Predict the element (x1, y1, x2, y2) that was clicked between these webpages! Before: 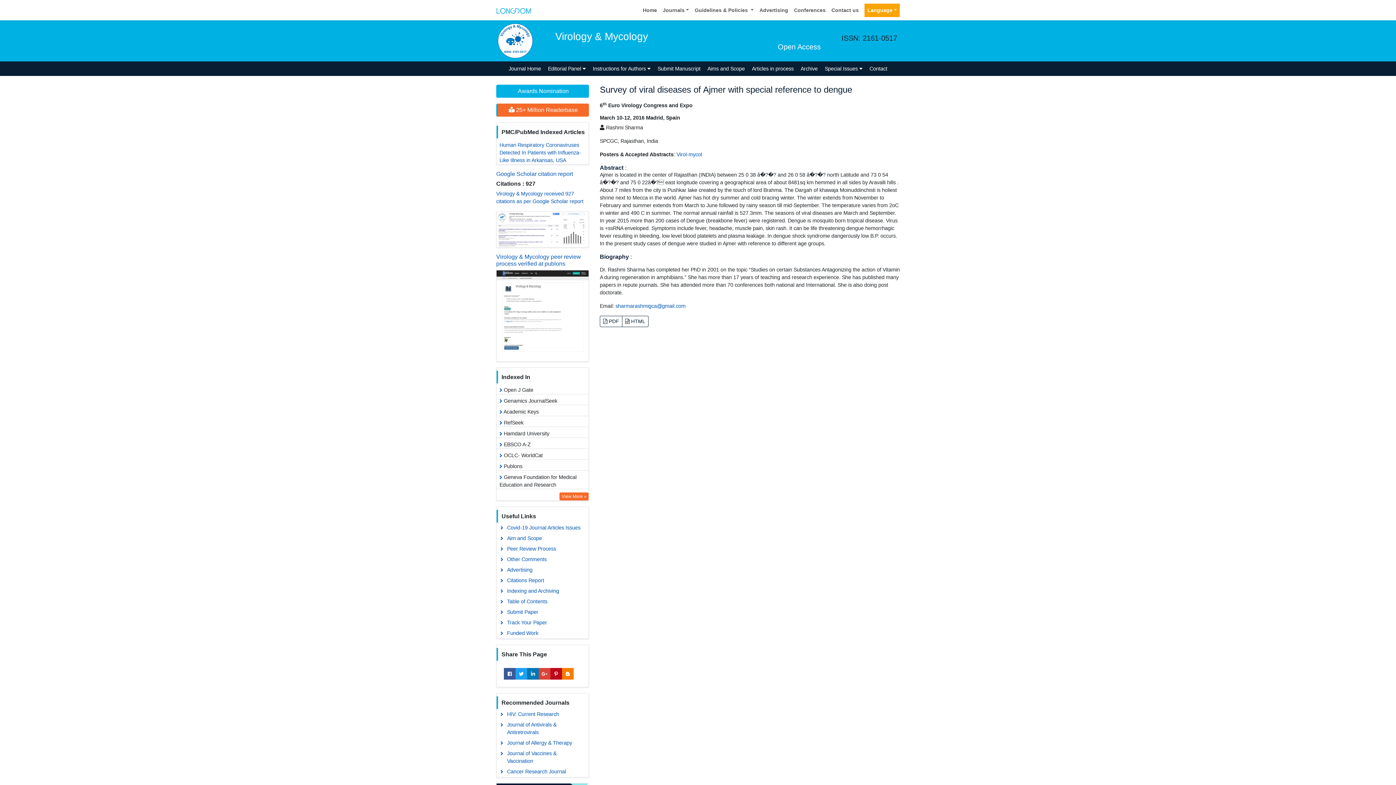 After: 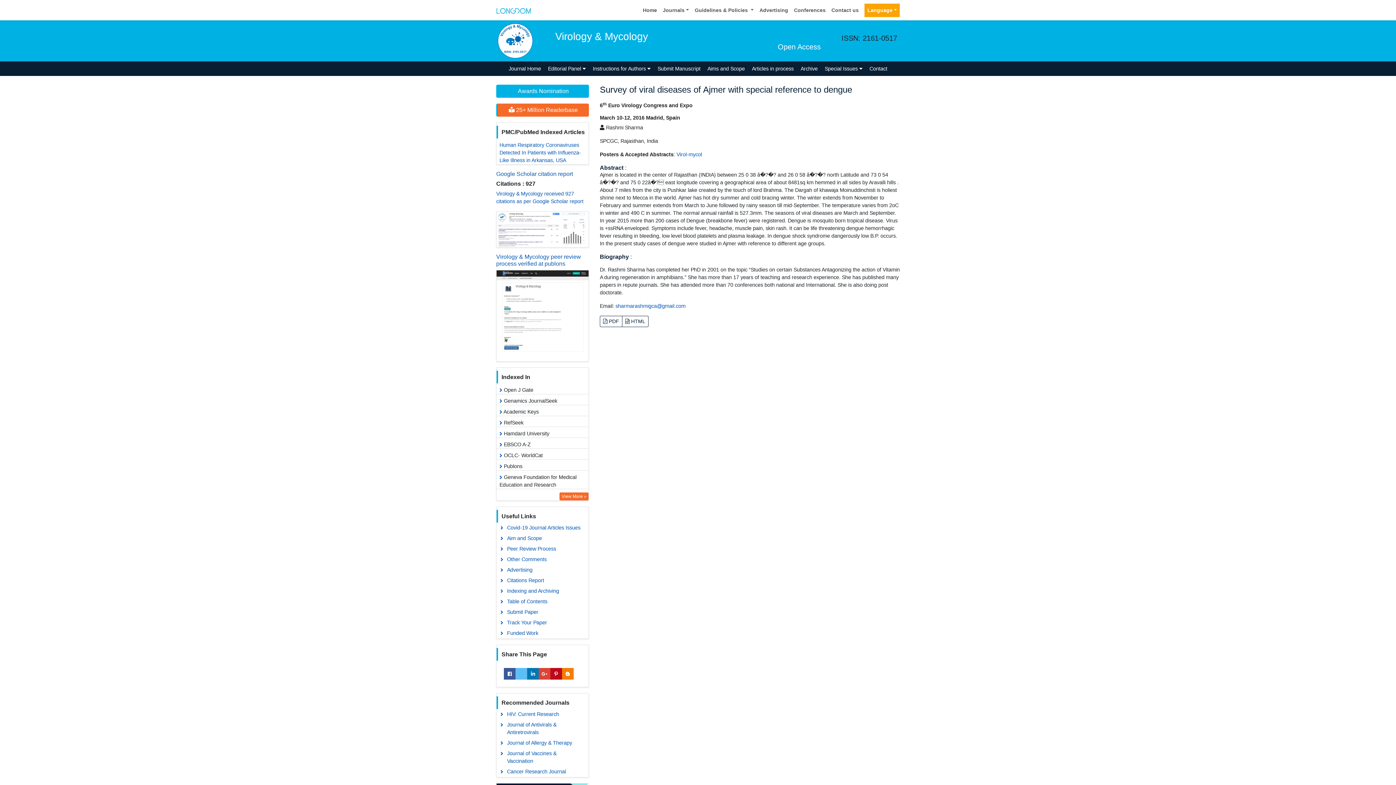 Action: bbox: (515, 668, 527, 680)